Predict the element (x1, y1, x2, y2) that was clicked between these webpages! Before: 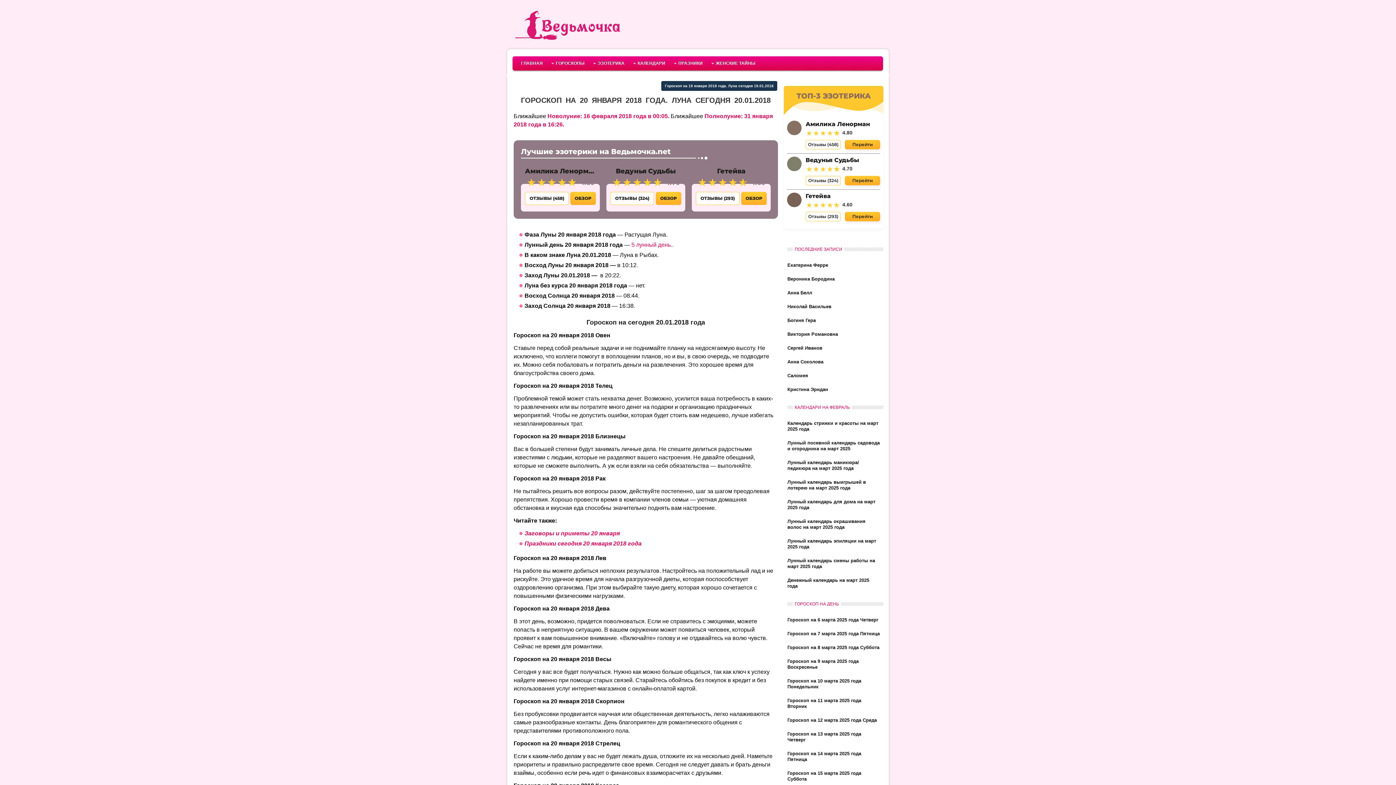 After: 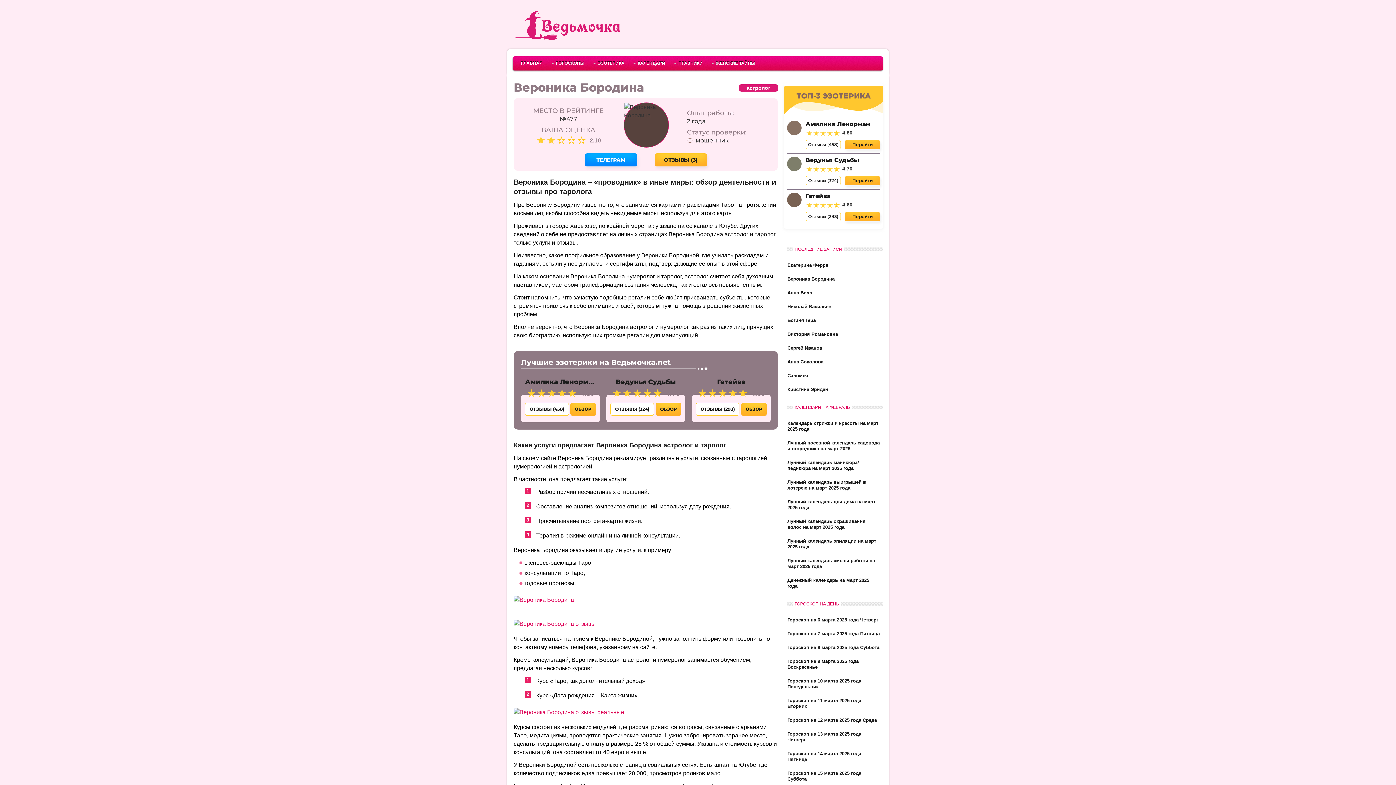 Action: bbox: (787, 274, 880, 284) label: Вероника Бородина